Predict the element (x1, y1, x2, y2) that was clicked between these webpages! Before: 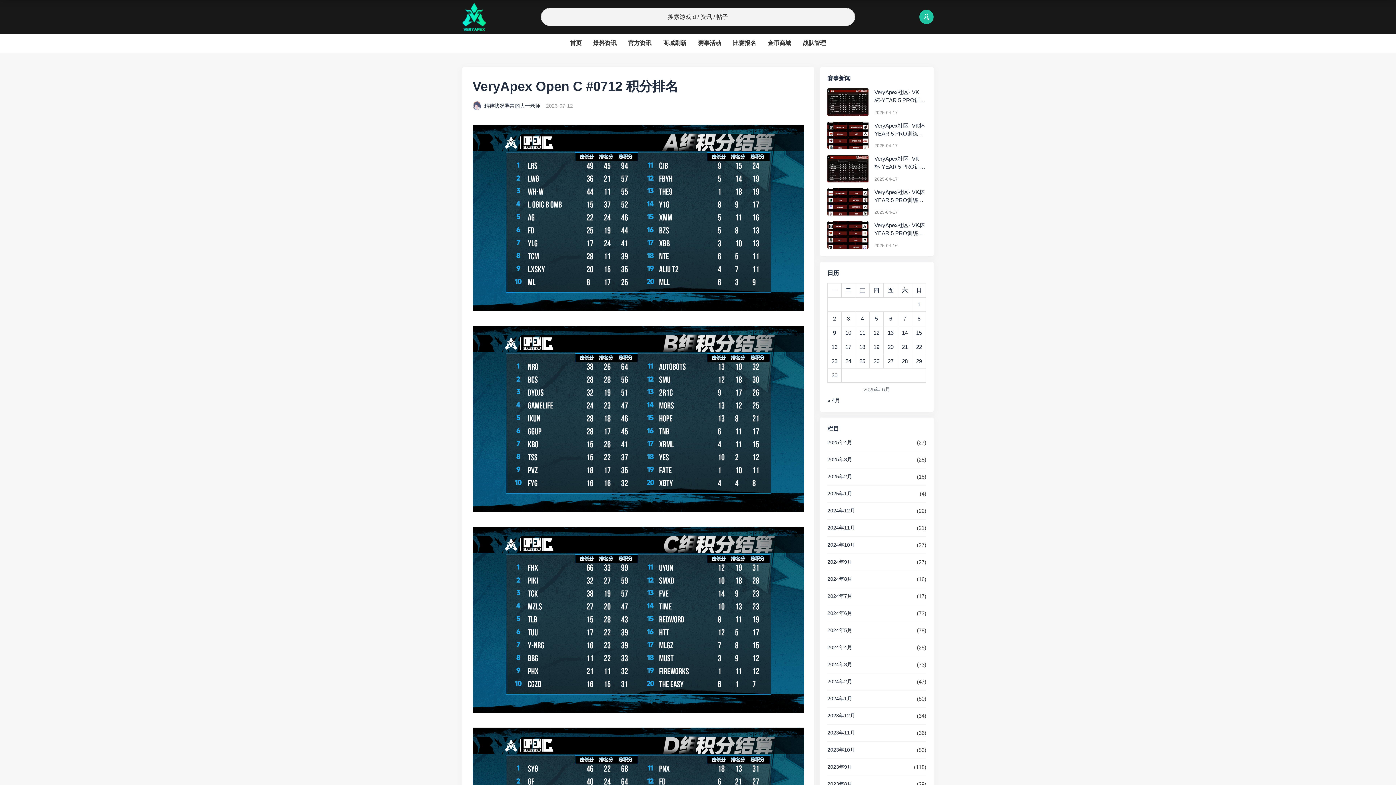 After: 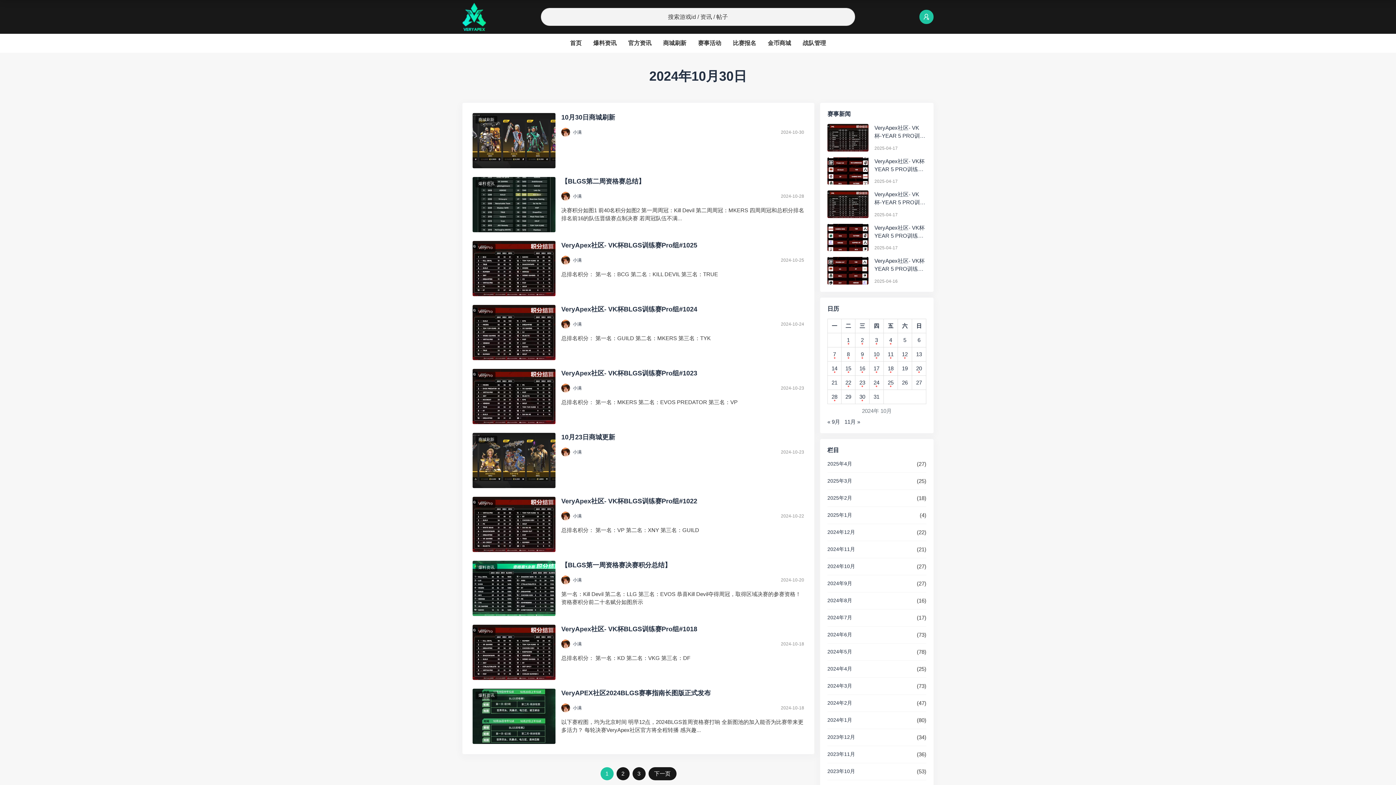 Action: bbox: (827, 541, 855, 549) label: 2024年10月